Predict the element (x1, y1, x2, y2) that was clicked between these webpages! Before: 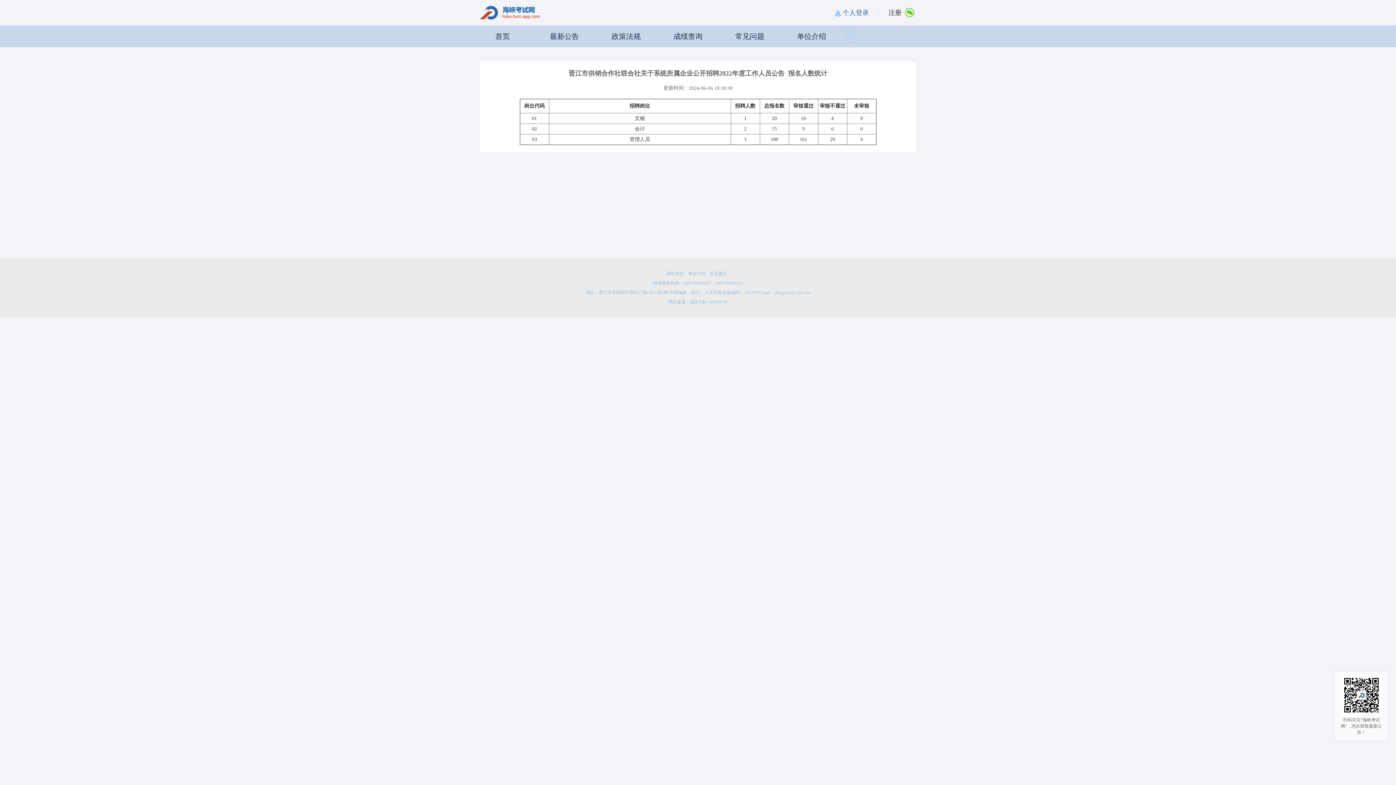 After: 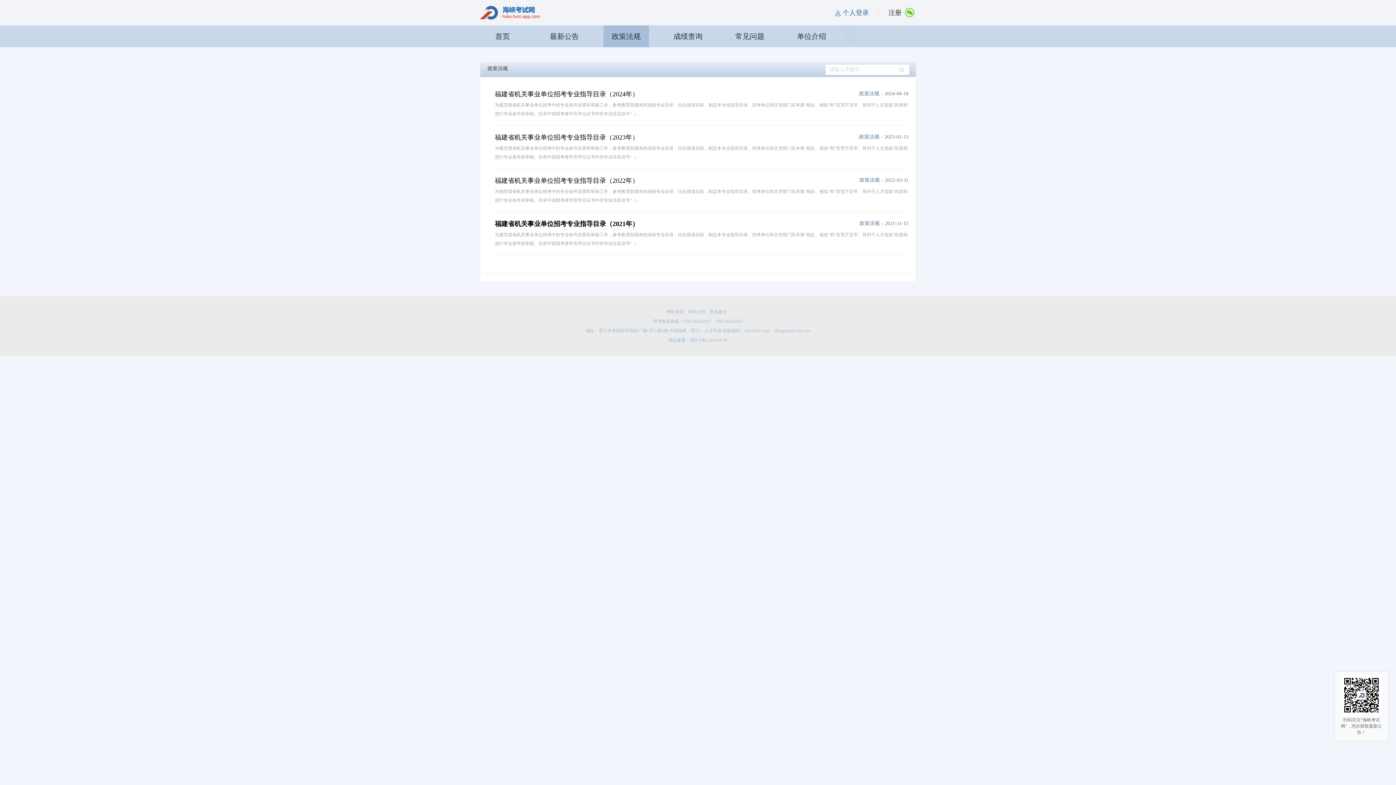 Action: bbox: (603, 25, 649, 47) label: 政策法规